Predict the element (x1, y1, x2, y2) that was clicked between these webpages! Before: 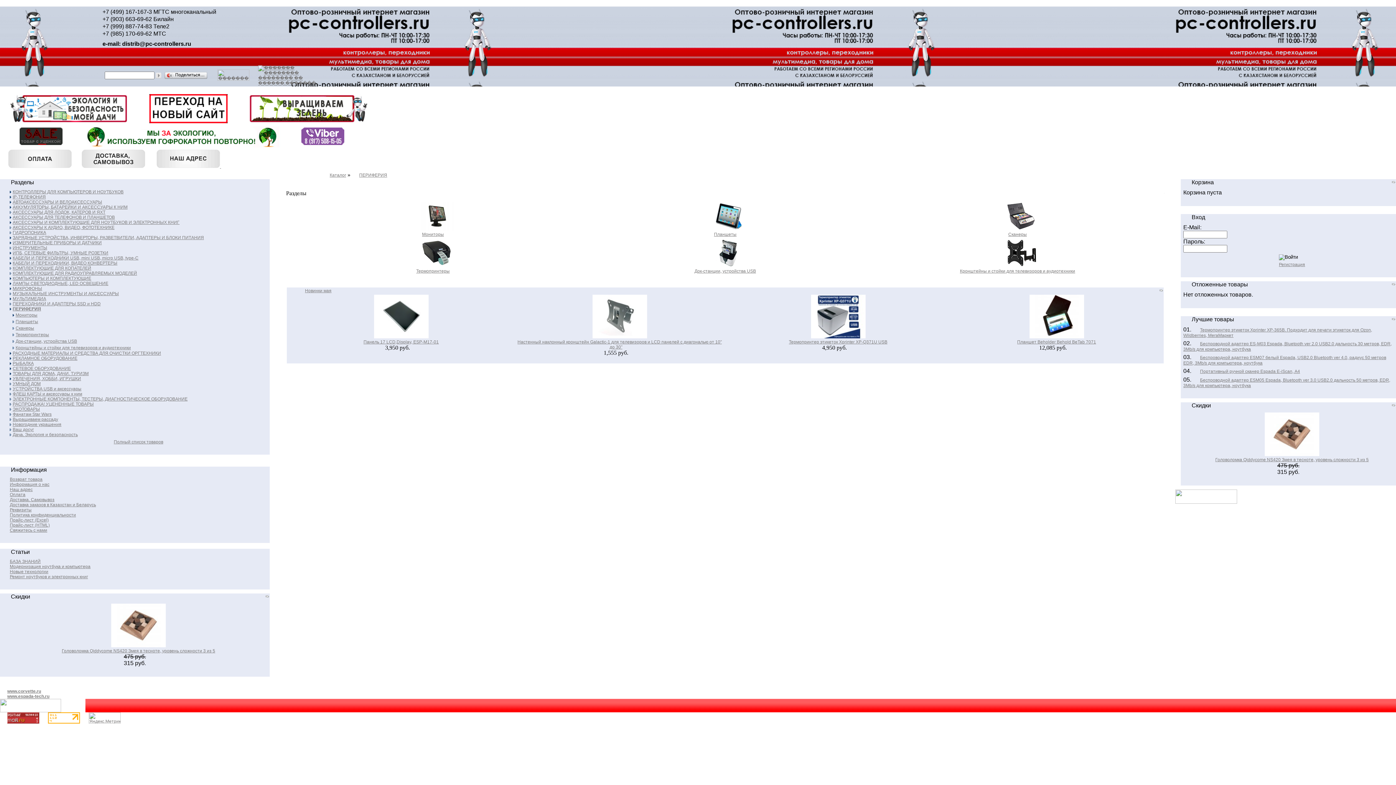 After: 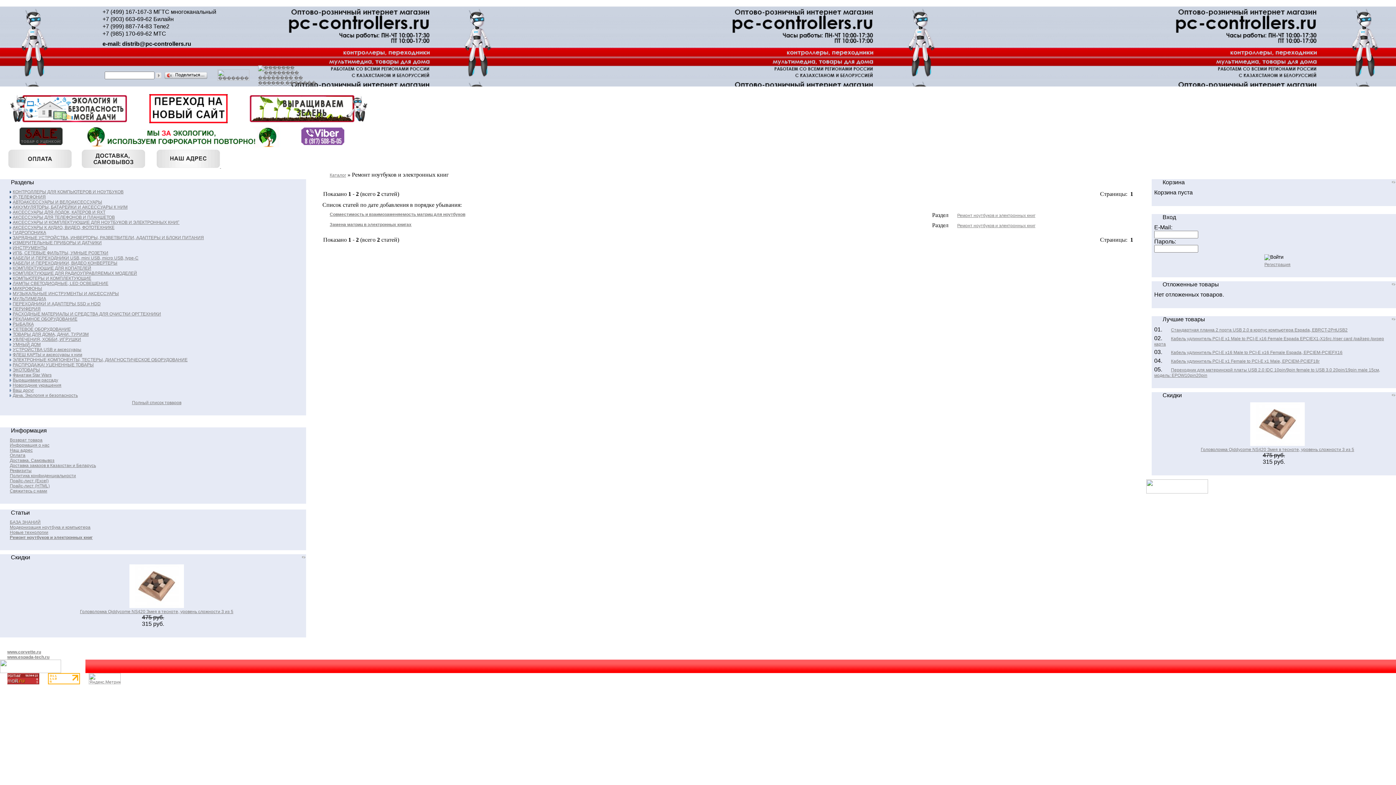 Action: bbox: (2, 573, 88, 580) label: Ремонт ноутбуков и электронных книг